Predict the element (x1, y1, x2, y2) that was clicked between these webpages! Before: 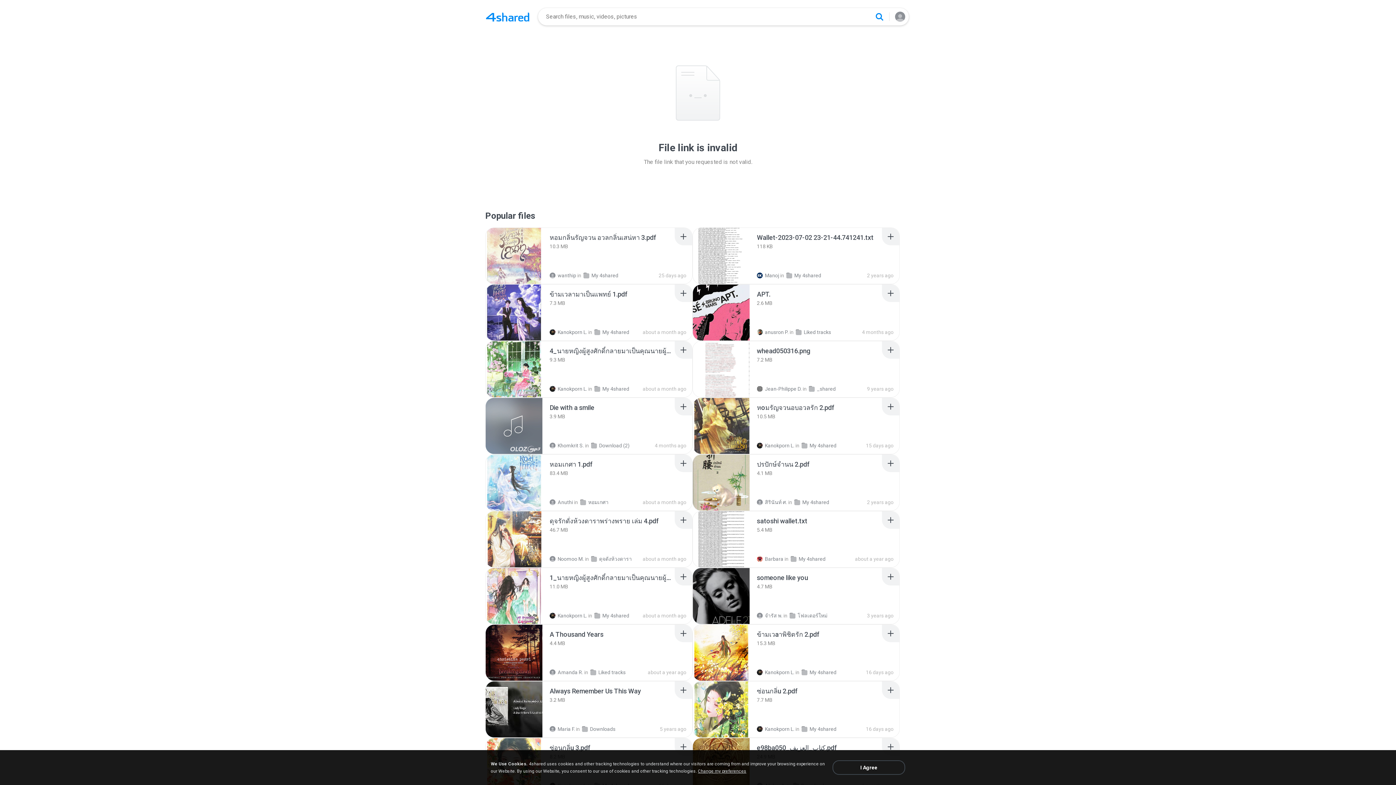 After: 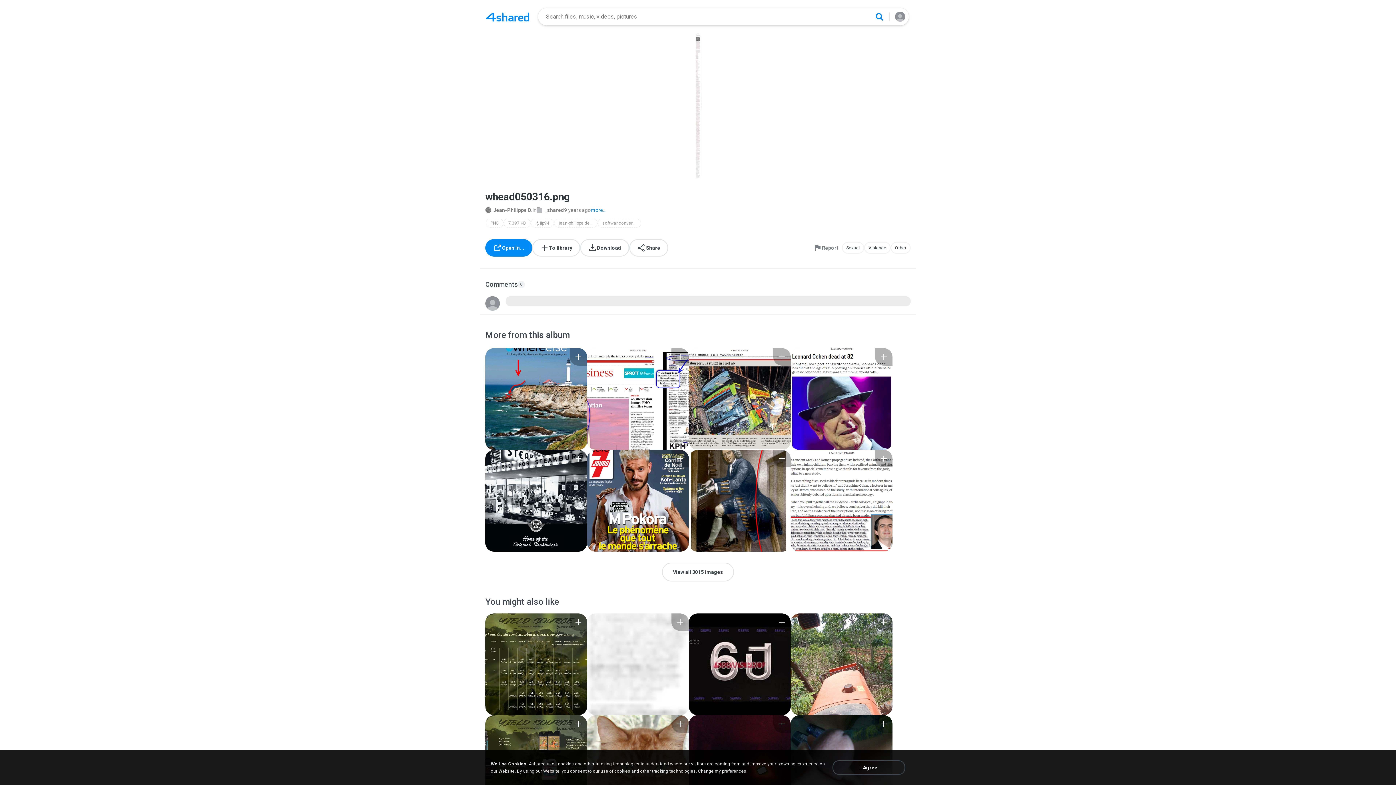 Action: label: Recommended item bbox: (693, 341, 749, 397)